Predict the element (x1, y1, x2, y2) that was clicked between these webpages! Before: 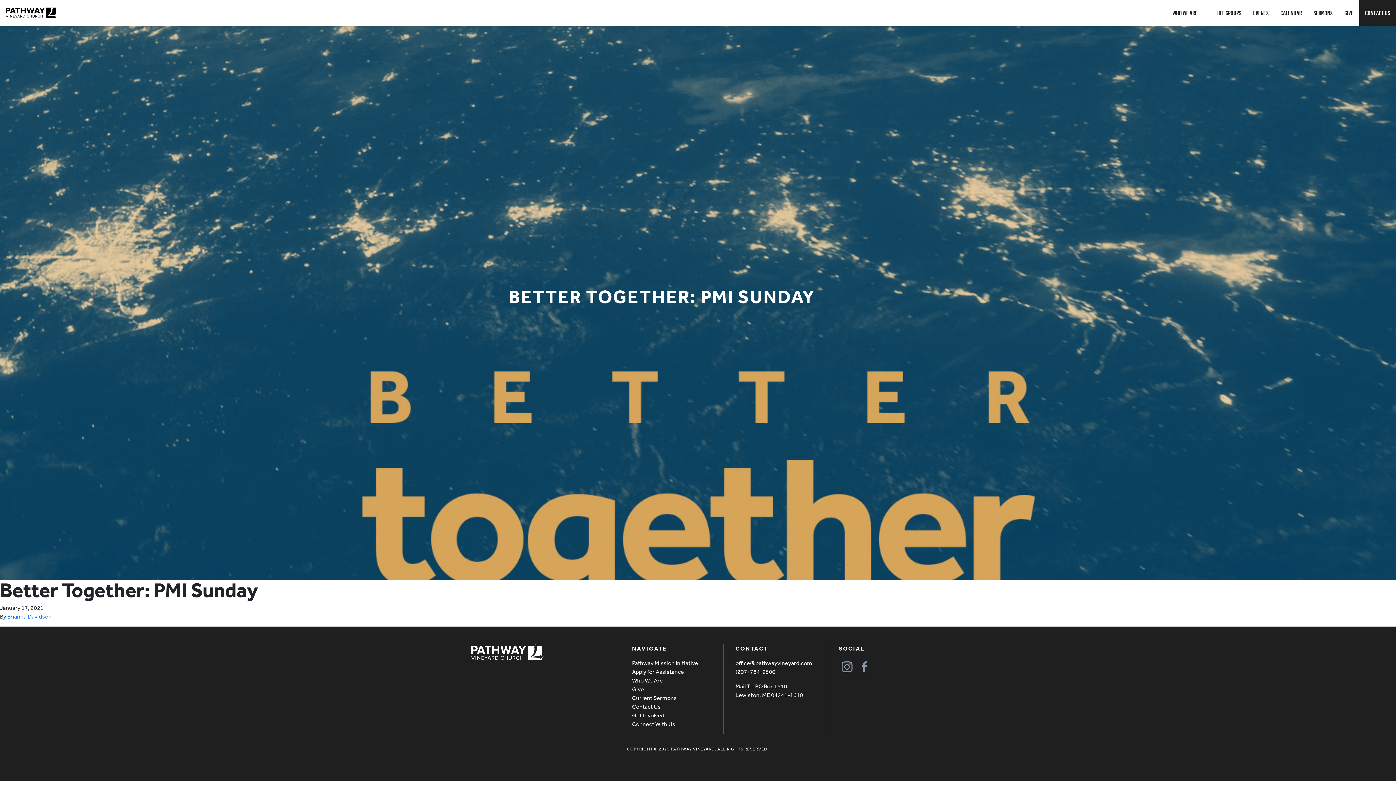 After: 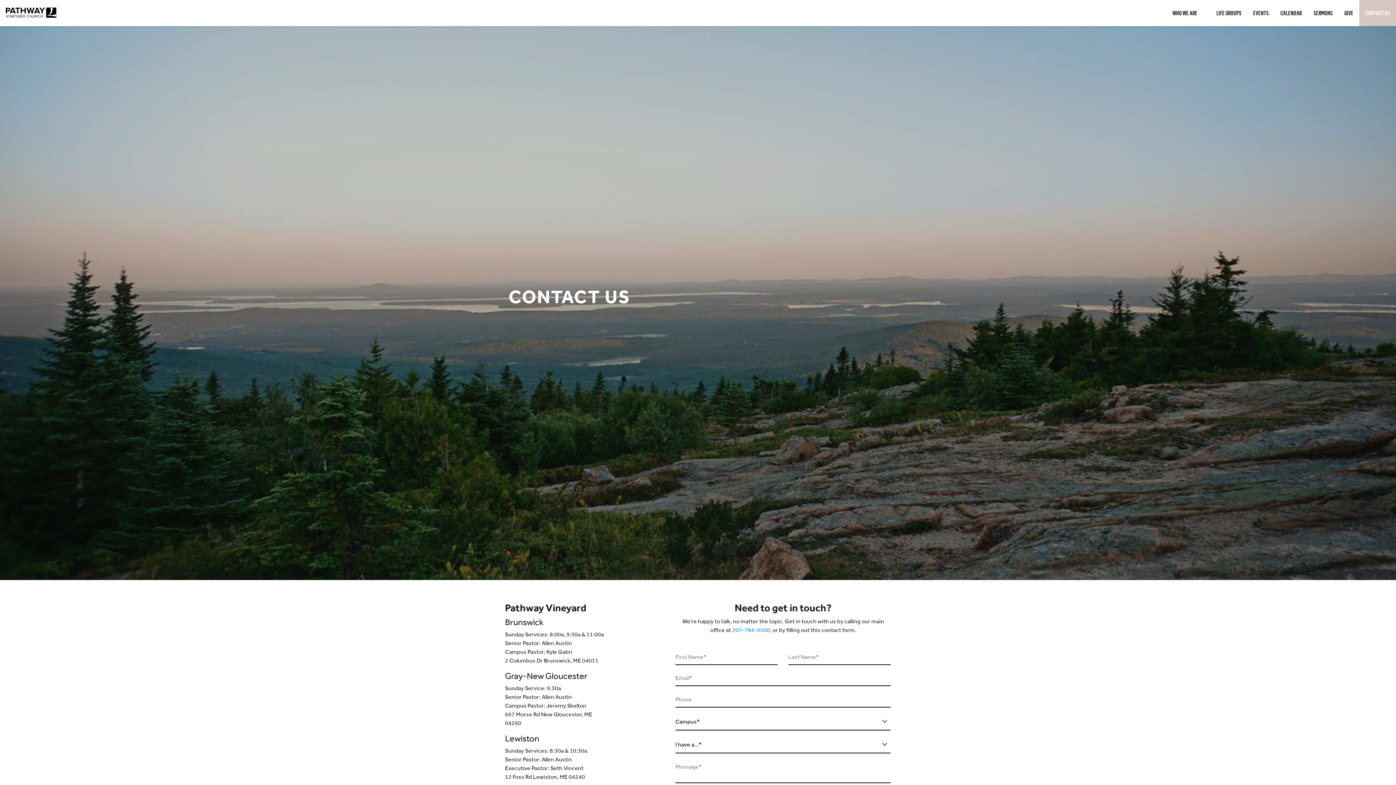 Action: label: CONTACT US bbox: (1359, 0, 1396, 26)